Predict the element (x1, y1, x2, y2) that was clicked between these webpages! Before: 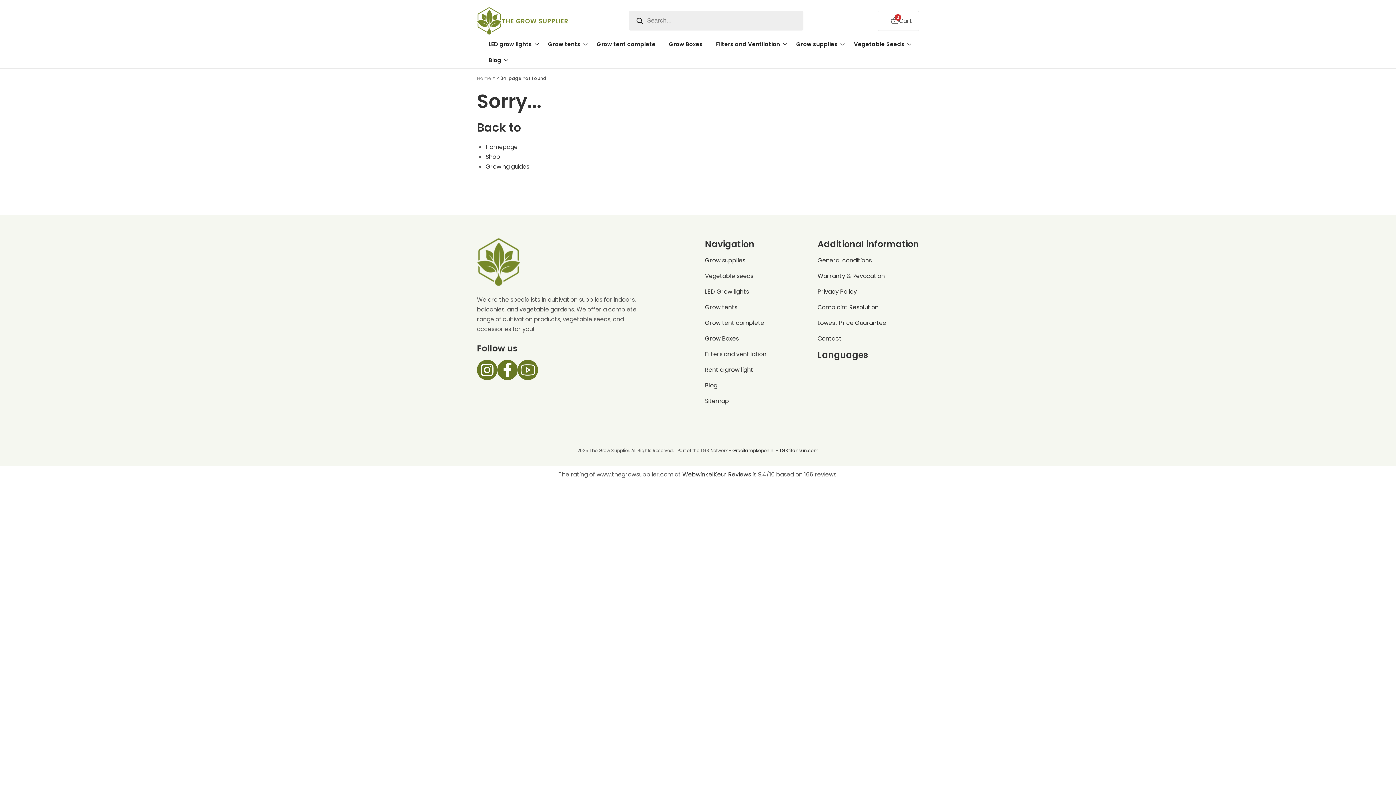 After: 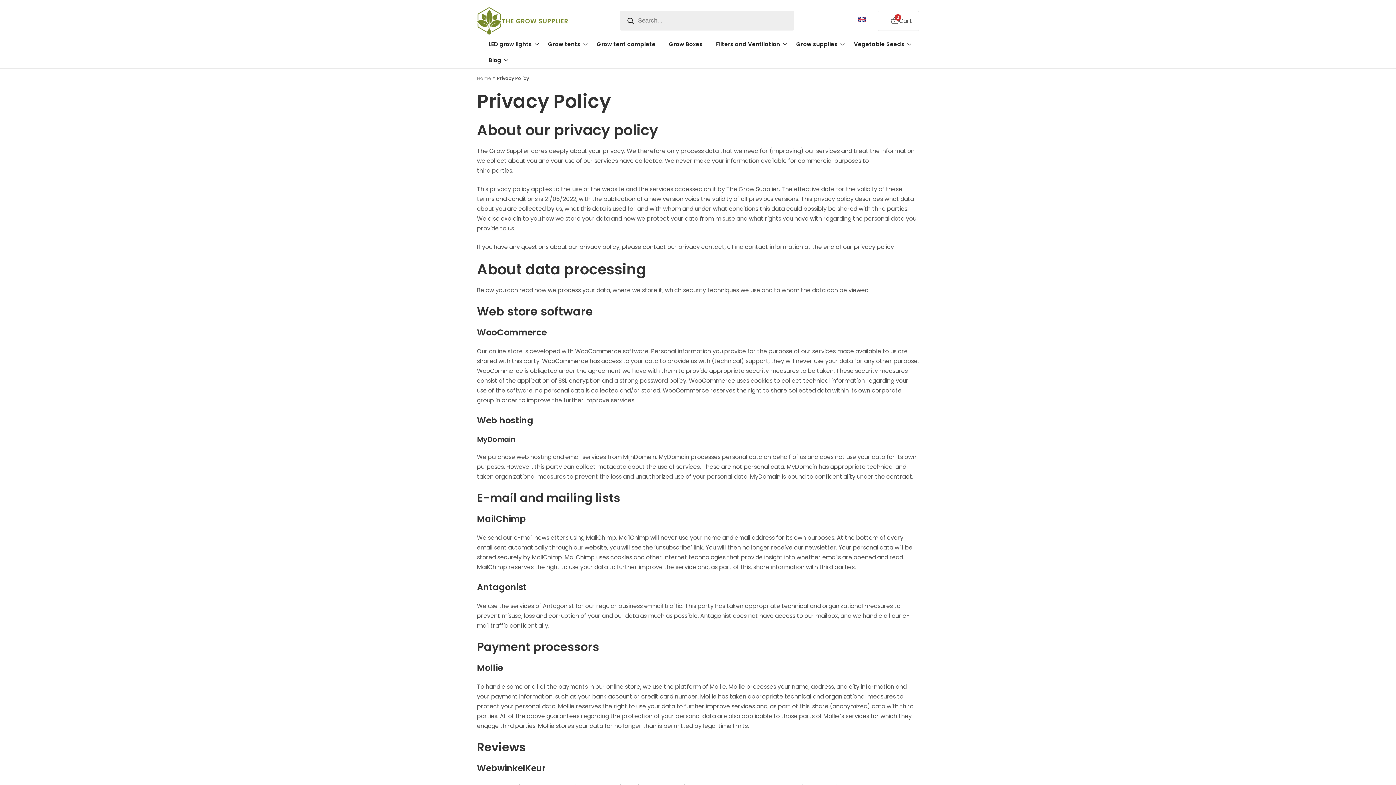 Action: label: Privacy Policy bbox: (817, 287, 857, 295)